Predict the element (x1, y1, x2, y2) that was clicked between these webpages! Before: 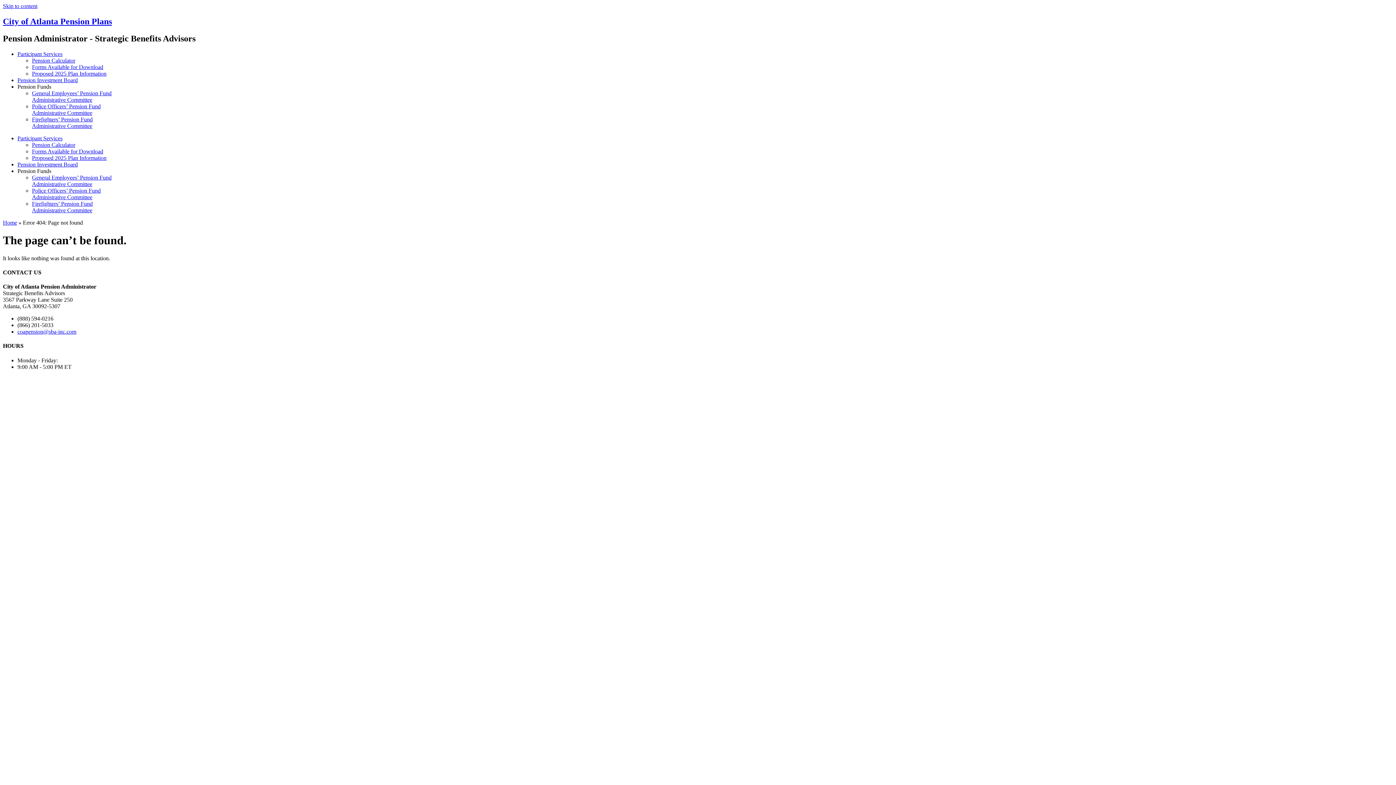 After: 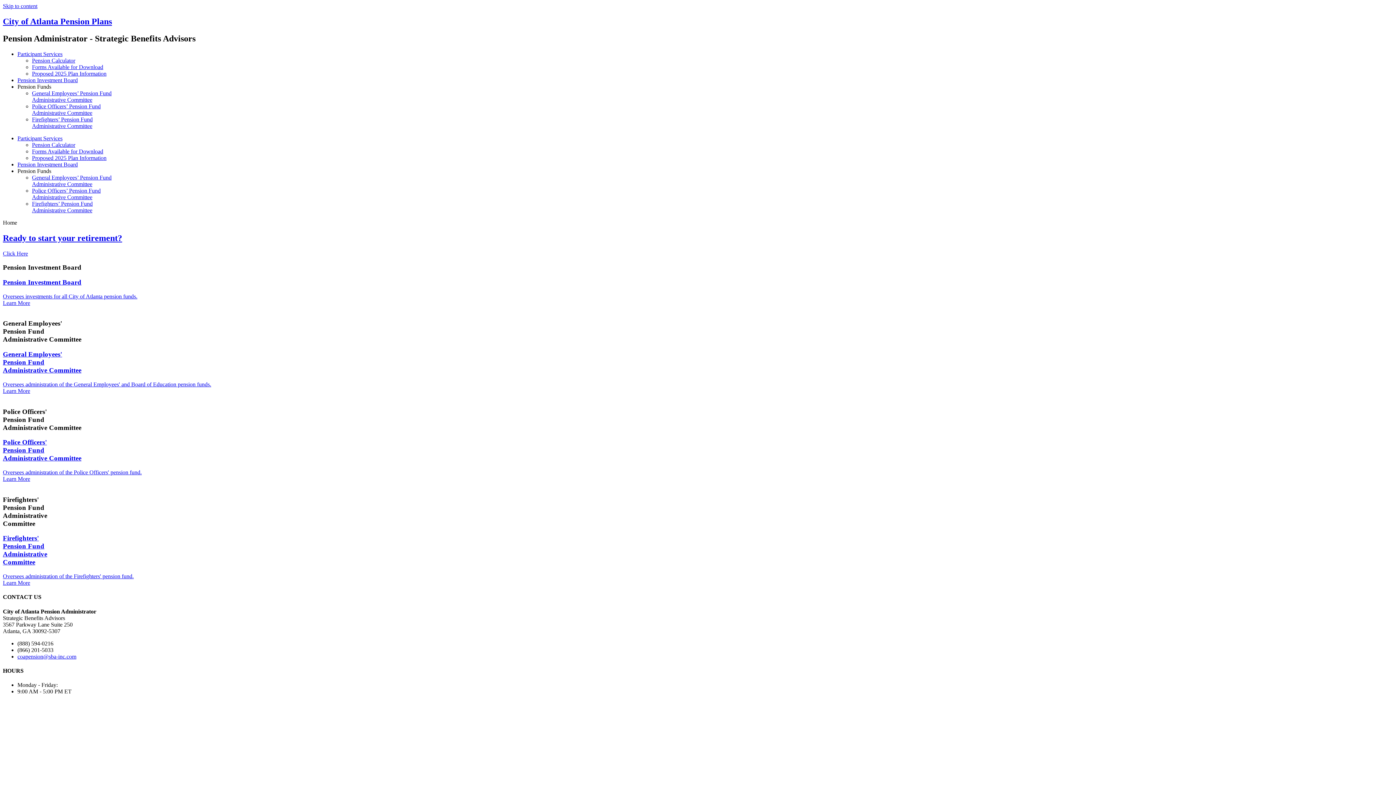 Action: bbox: (2, 16, 112, 26) label: City of Atlanta Pension Plans